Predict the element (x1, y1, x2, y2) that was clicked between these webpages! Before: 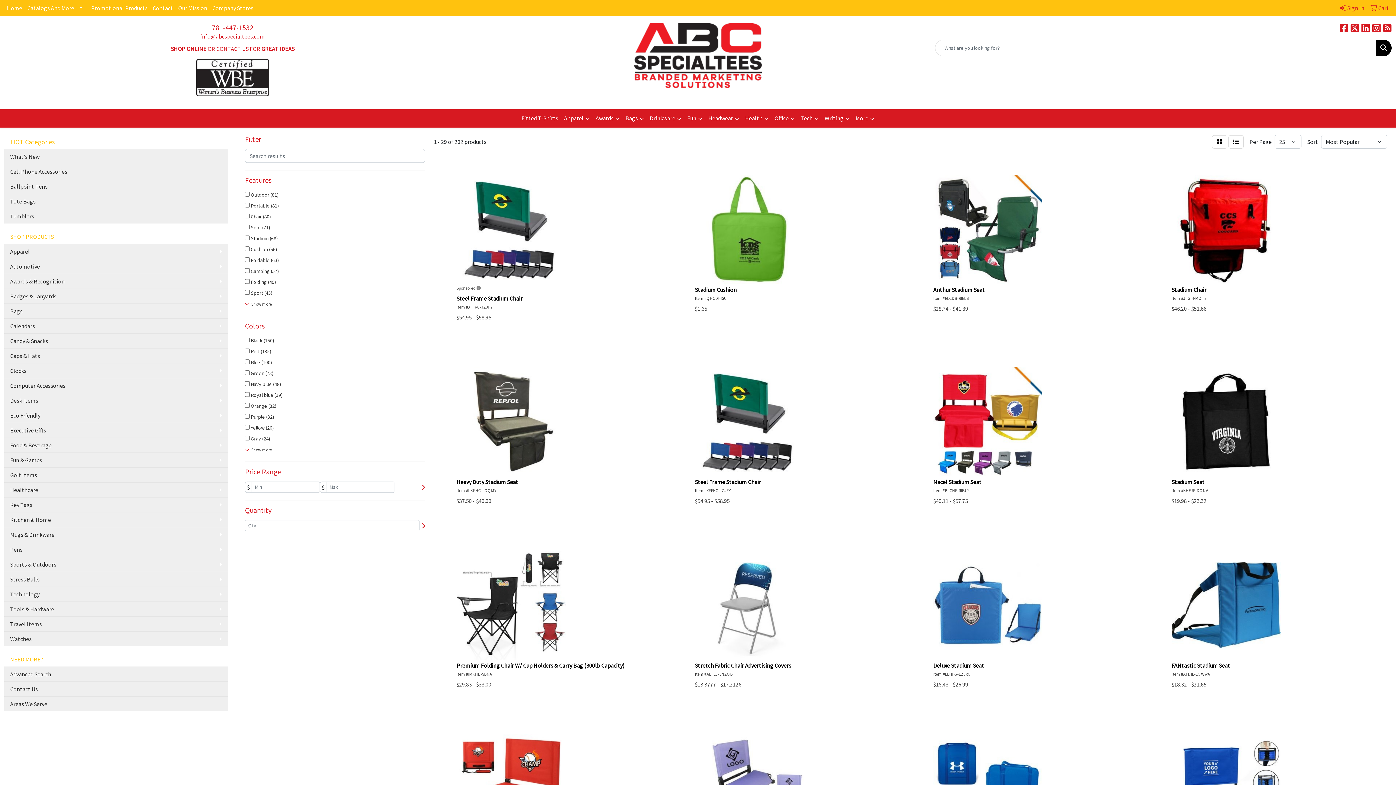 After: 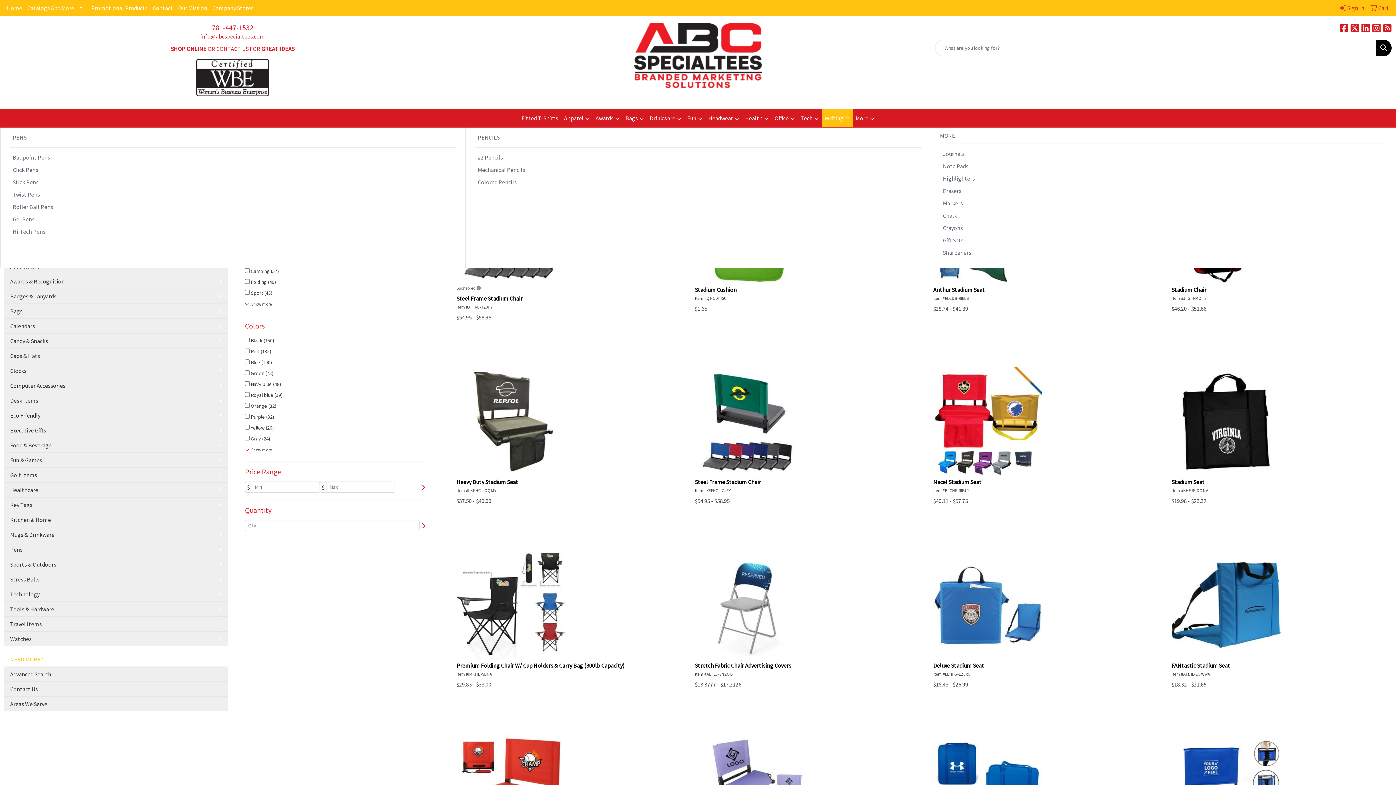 Action: label: Writing bbox: (822, 109, 852, 127)